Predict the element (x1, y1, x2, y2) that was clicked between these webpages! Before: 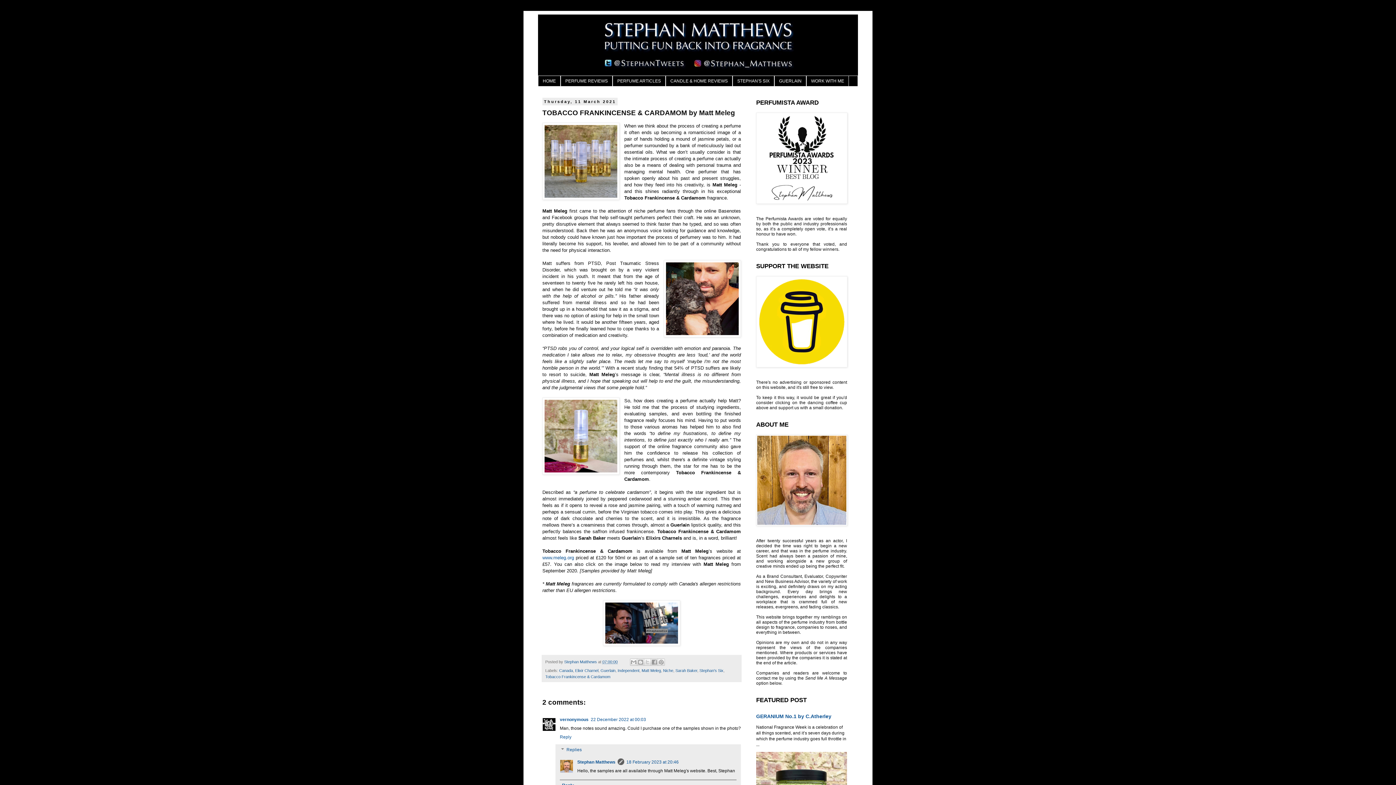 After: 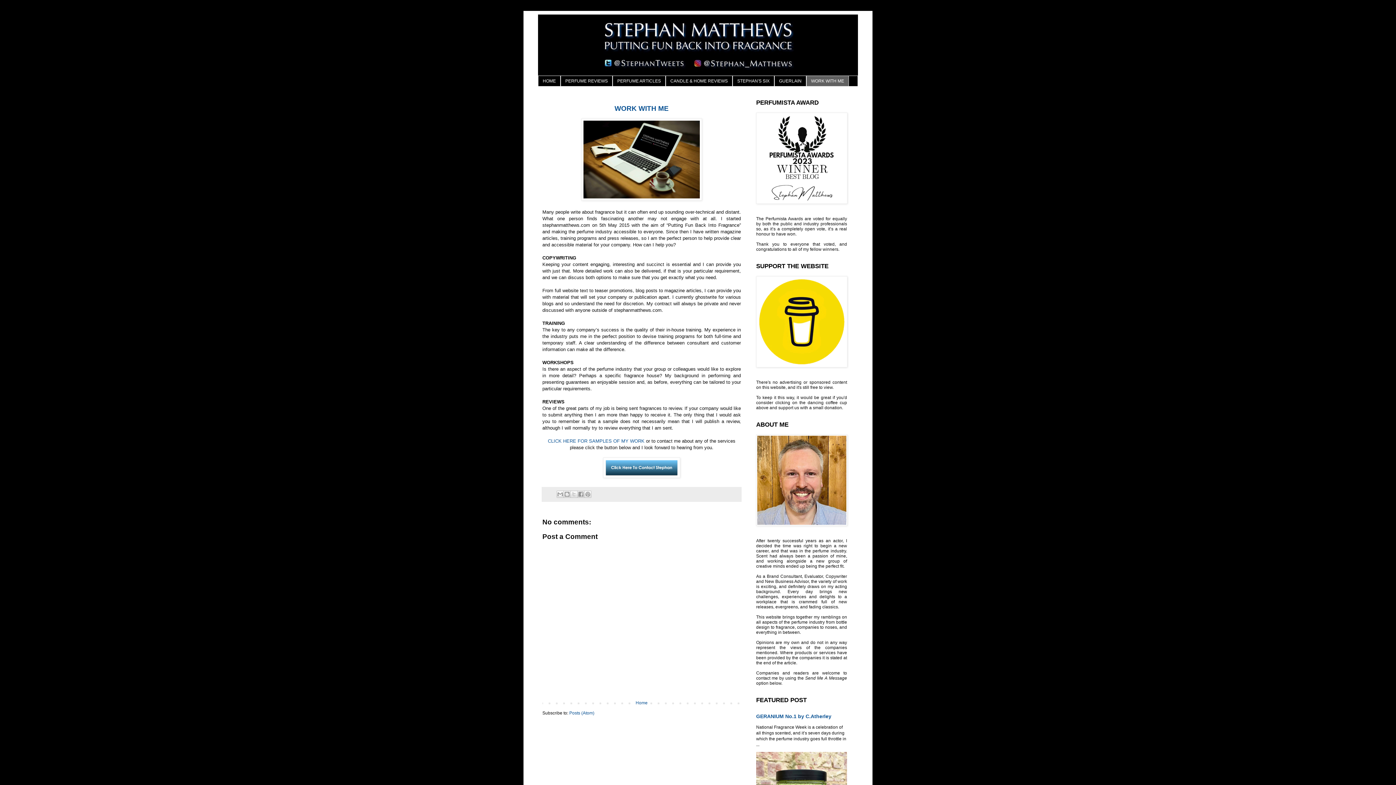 Action: label: WORK WITH ME bbox: (806, 76, 849, 86)